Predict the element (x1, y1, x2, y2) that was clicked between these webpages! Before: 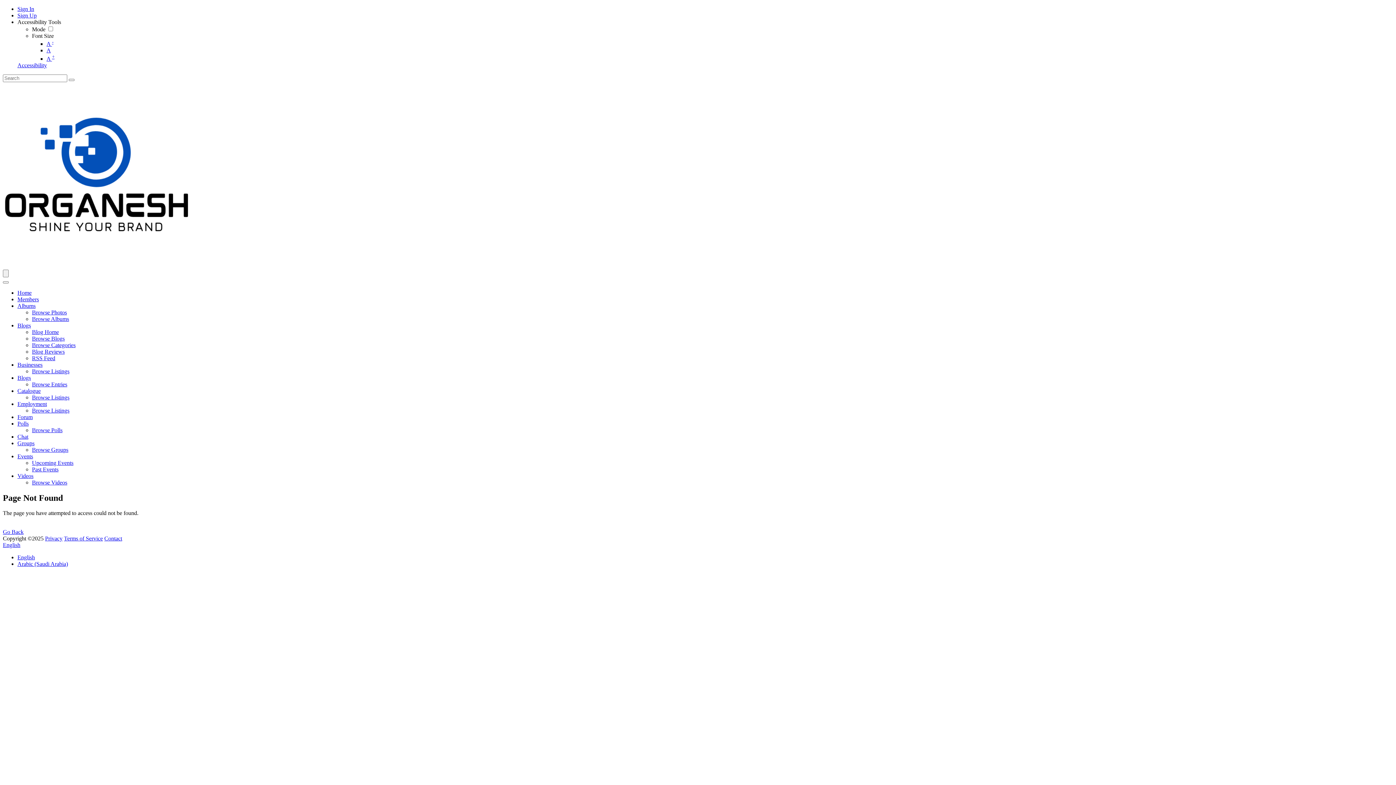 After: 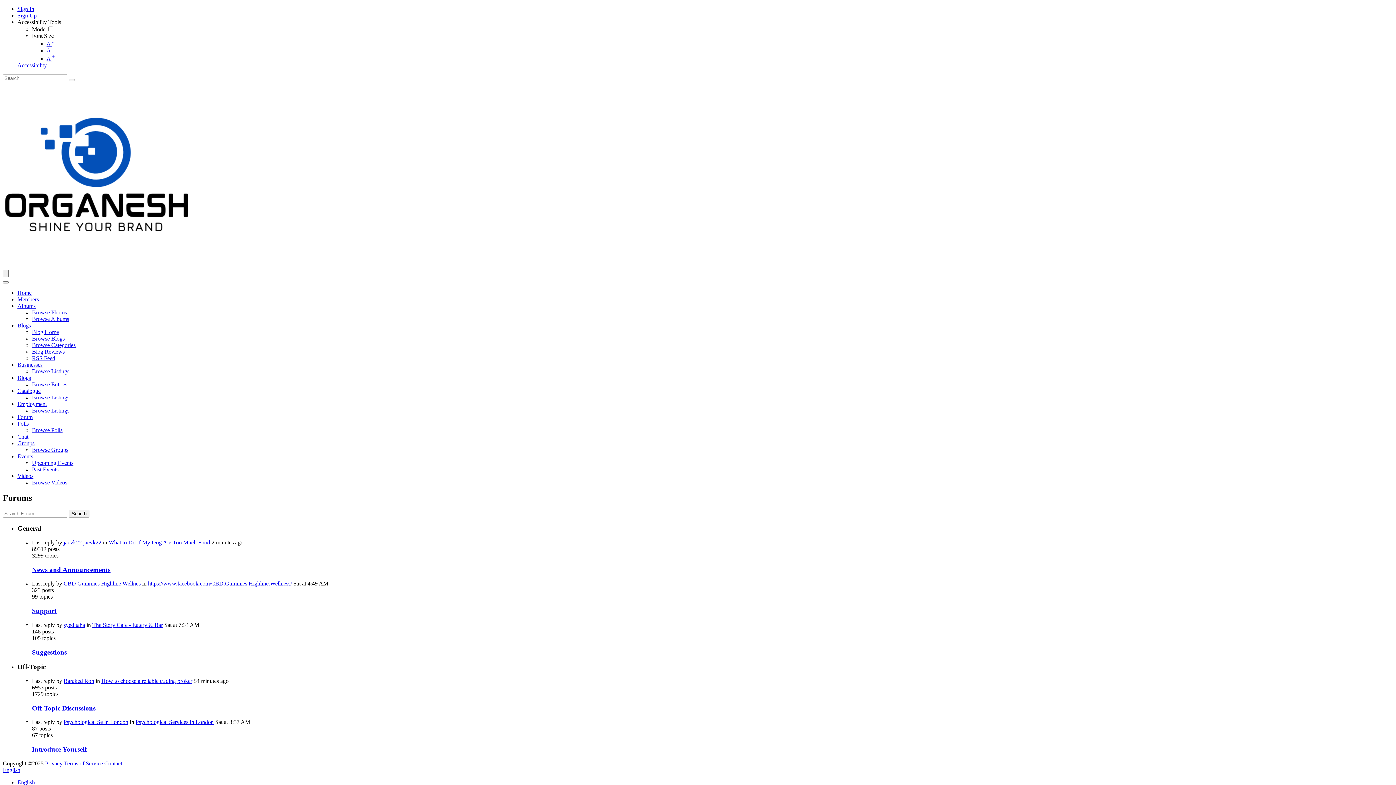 Action: bbox: (17, 414, 32, 420) label: Forum